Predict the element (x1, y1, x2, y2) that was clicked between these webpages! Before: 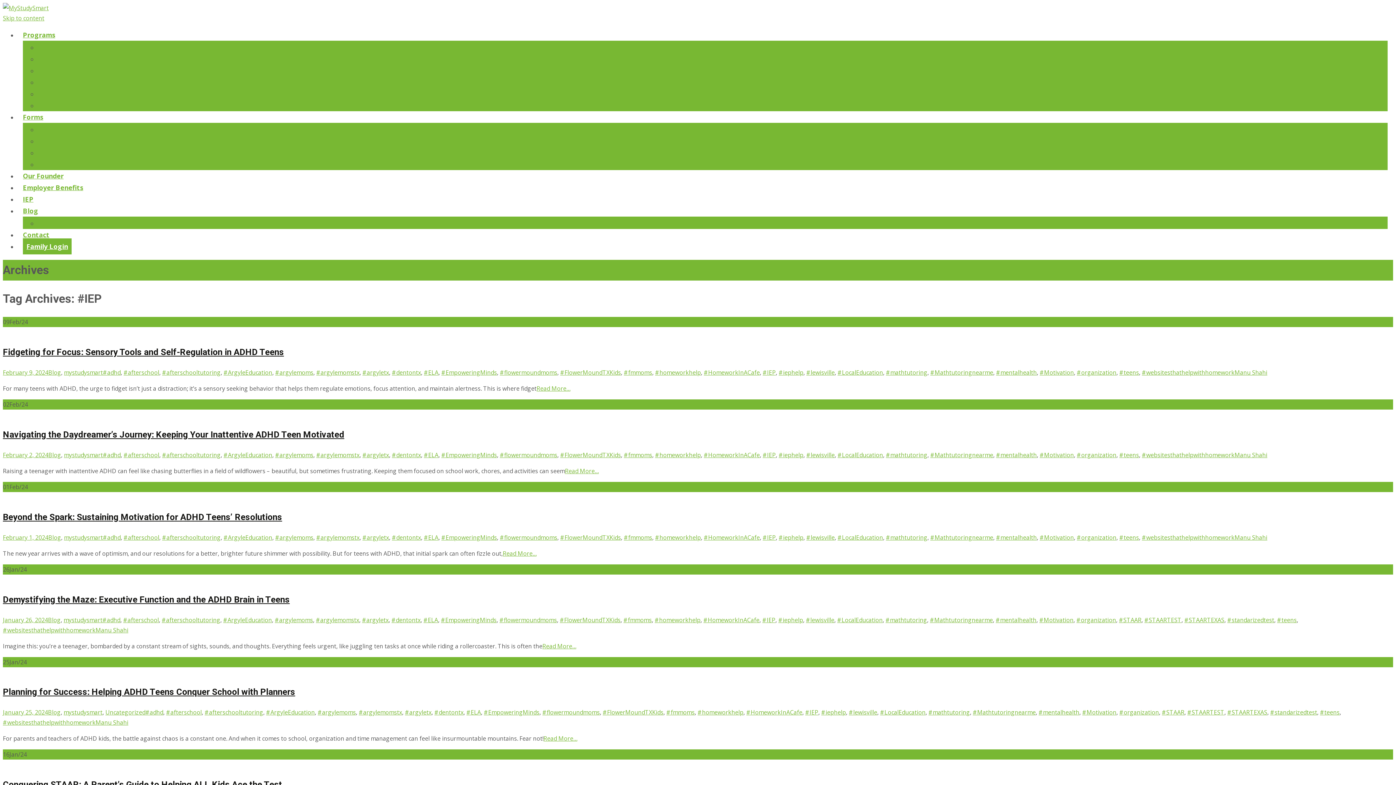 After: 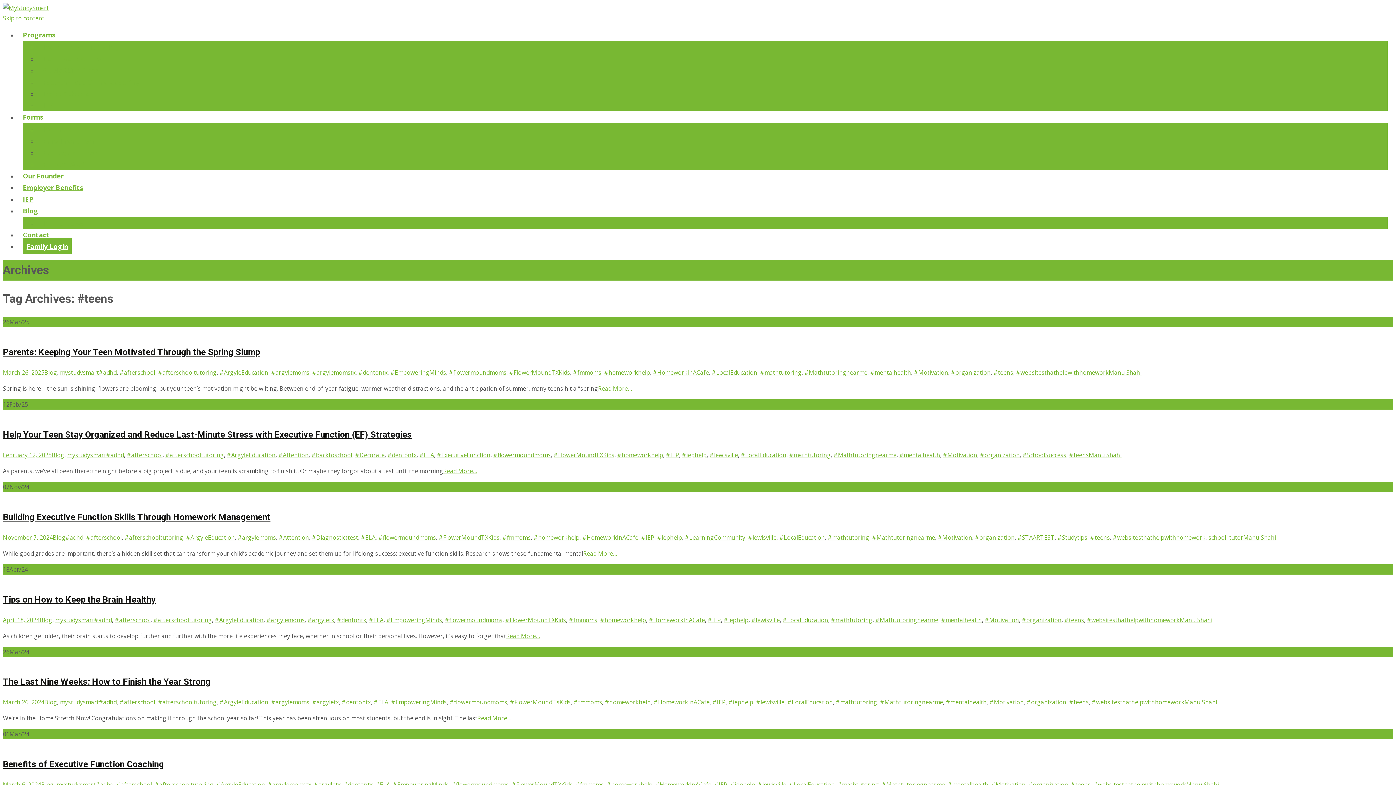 Action: bbox: (1277, 616, 1297, 624) label: #teens